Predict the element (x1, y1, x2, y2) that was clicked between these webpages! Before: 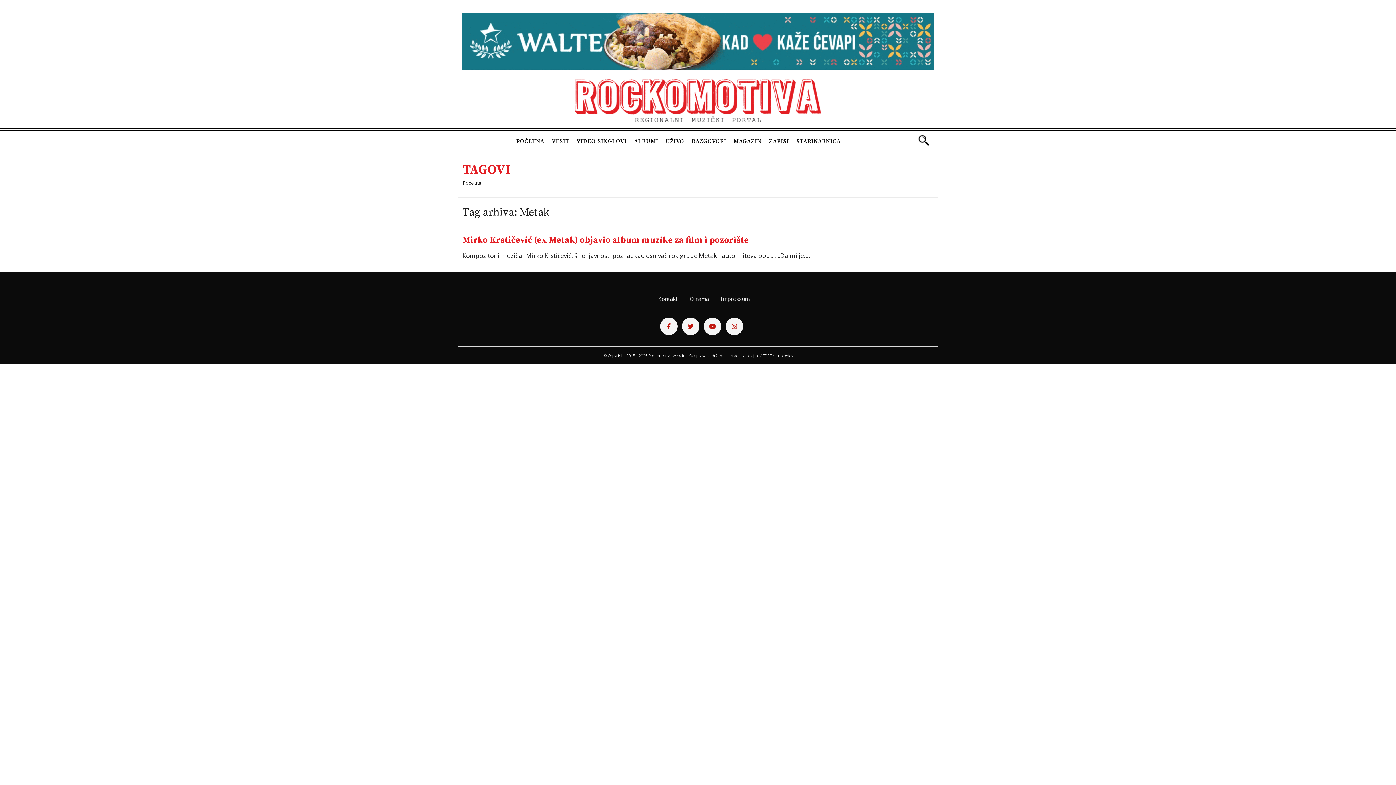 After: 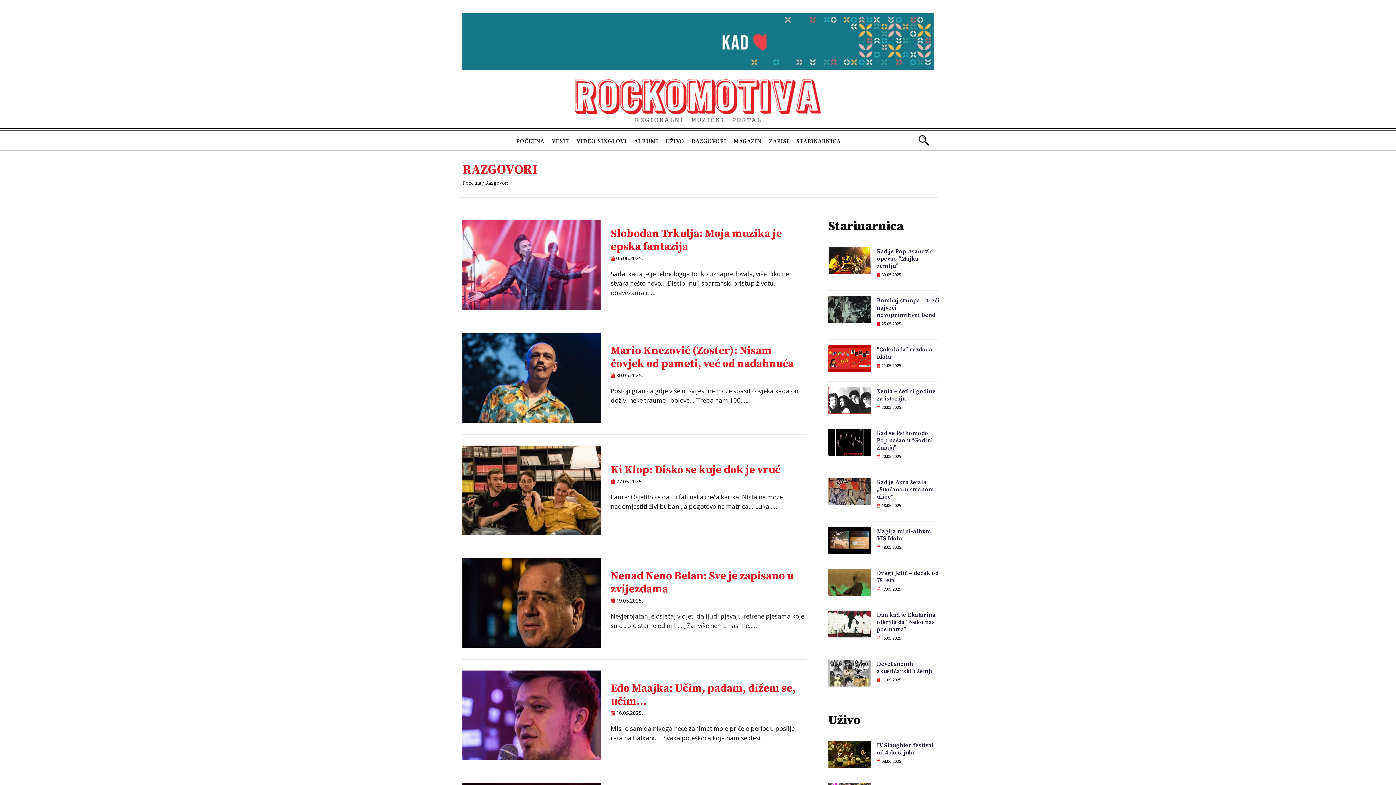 Action: bbox: (688, 134, 730, 147) label: RAZGOVORI